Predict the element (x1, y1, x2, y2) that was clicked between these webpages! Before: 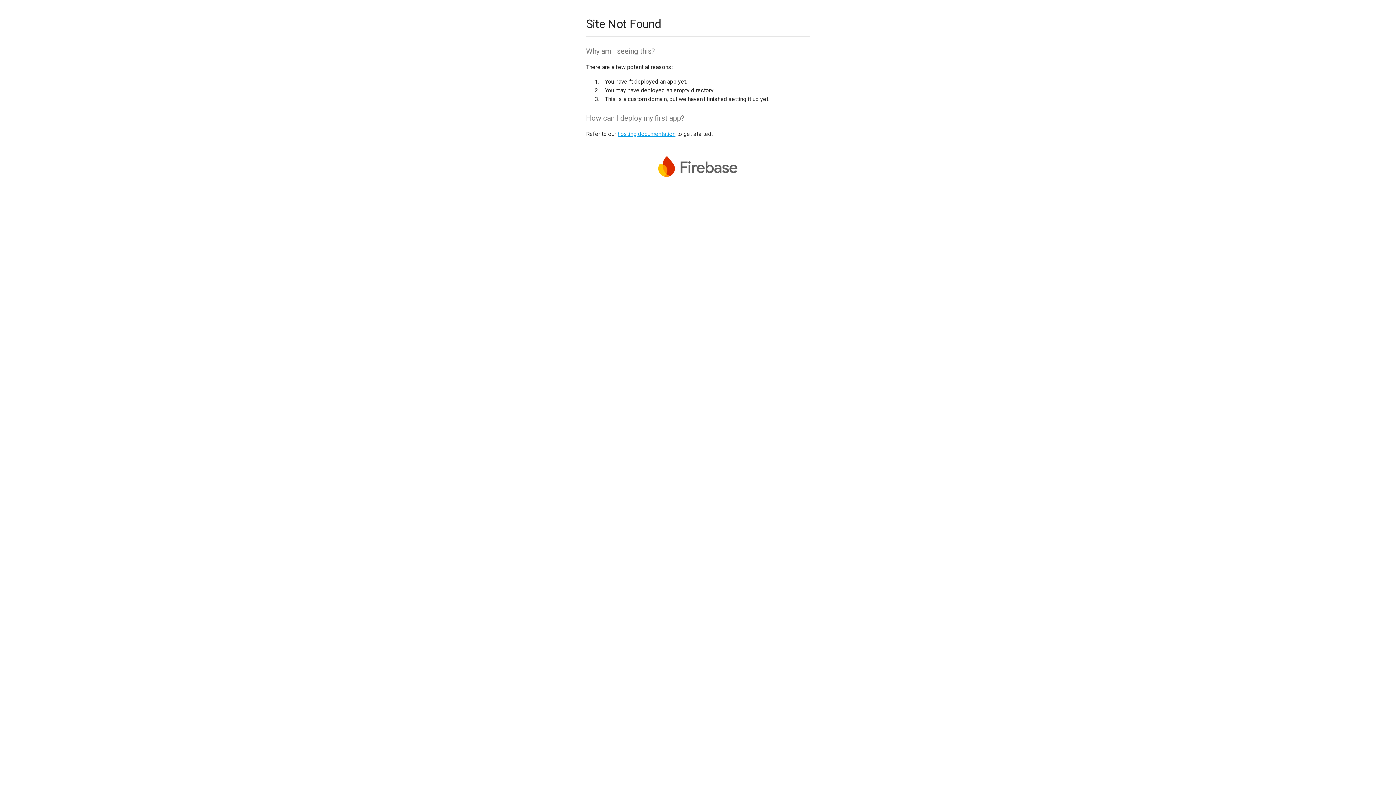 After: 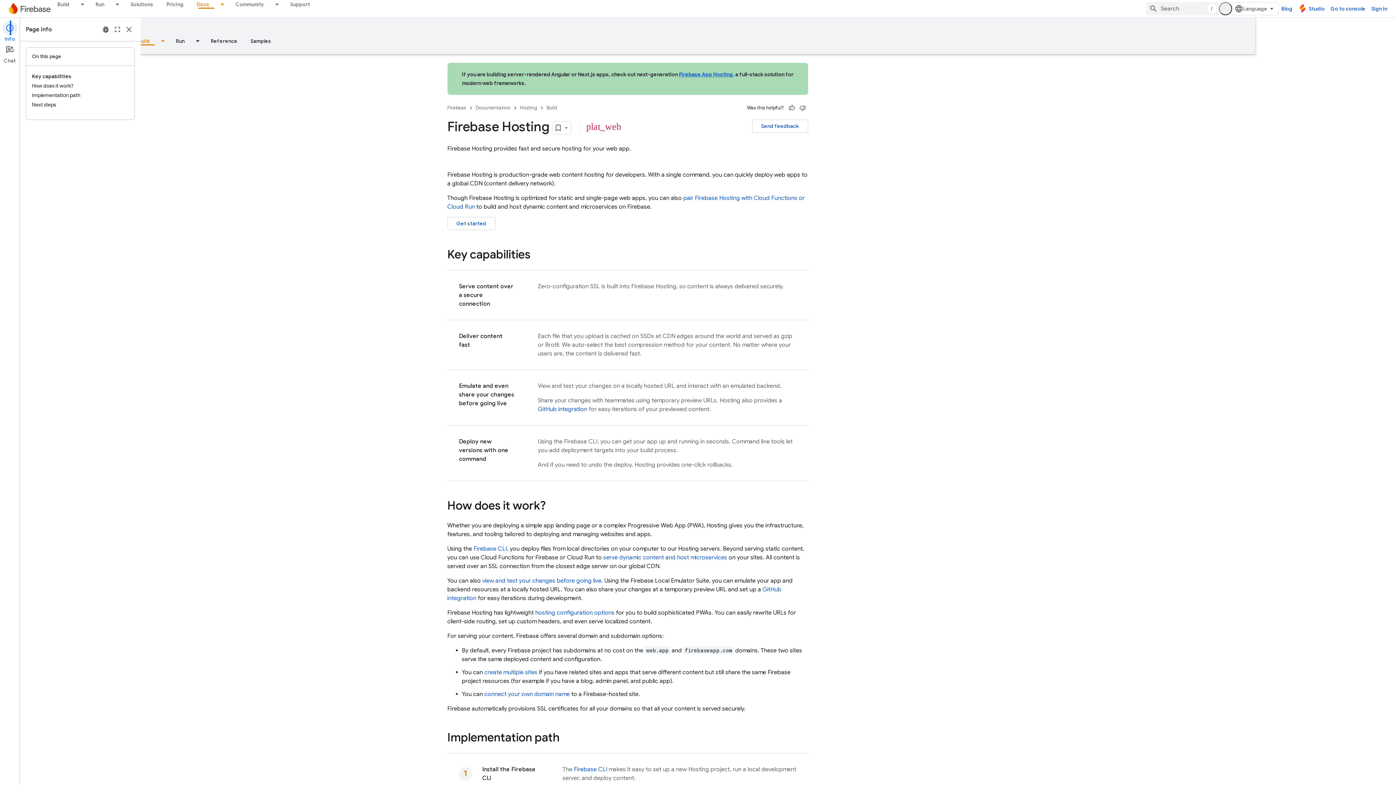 Action: bbox: (617, 130, 675, 137) label: hosting documentation